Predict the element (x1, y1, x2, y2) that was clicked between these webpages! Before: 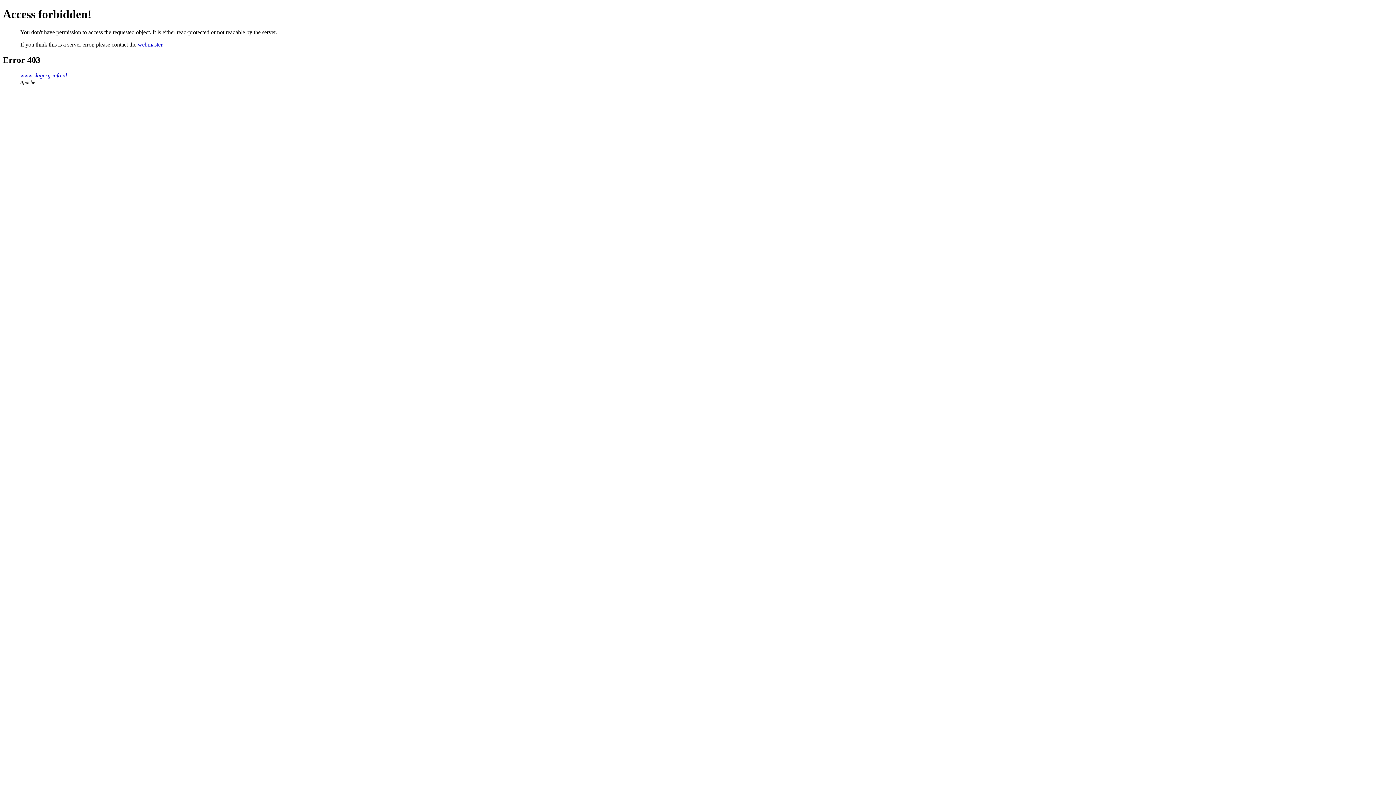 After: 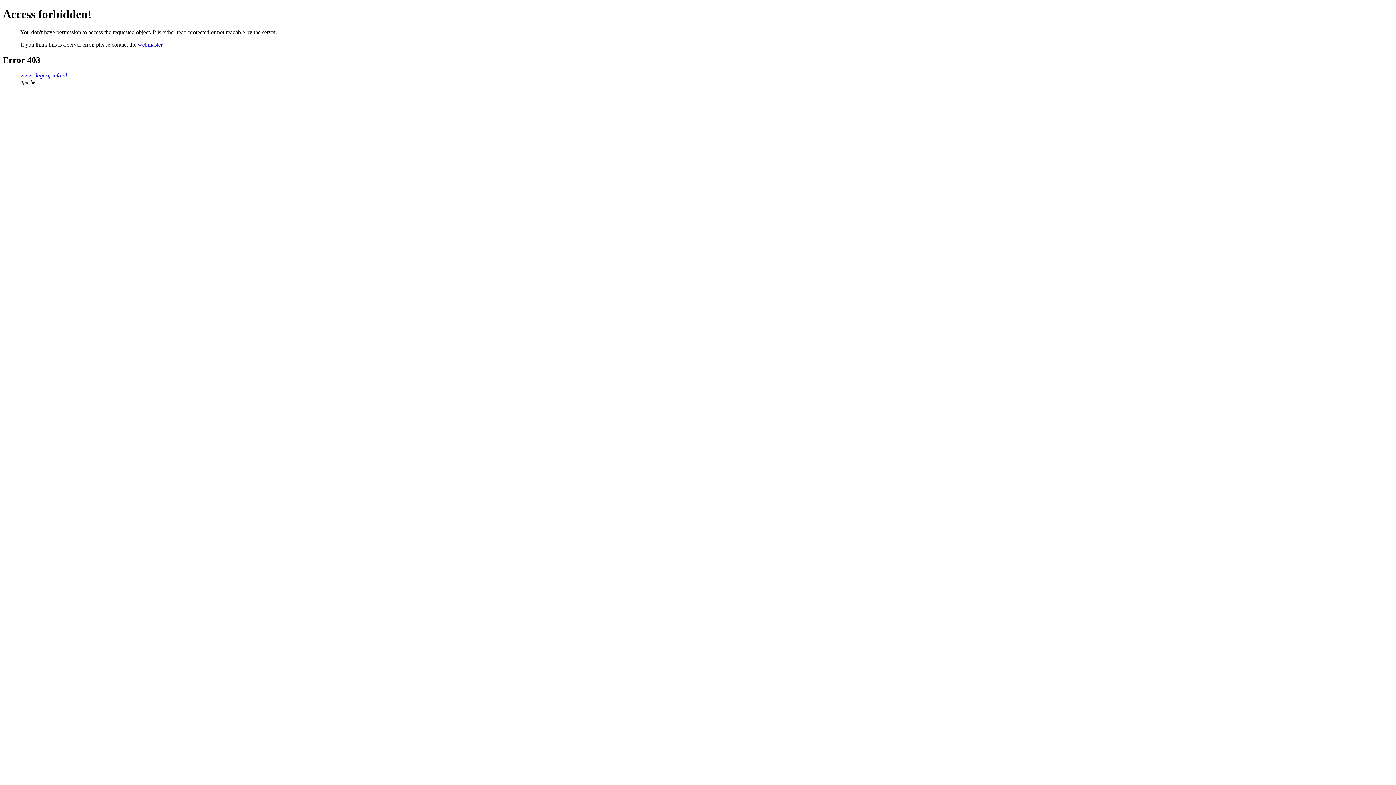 Action: bbox: (137, 41, 162, 47) label: webmaster